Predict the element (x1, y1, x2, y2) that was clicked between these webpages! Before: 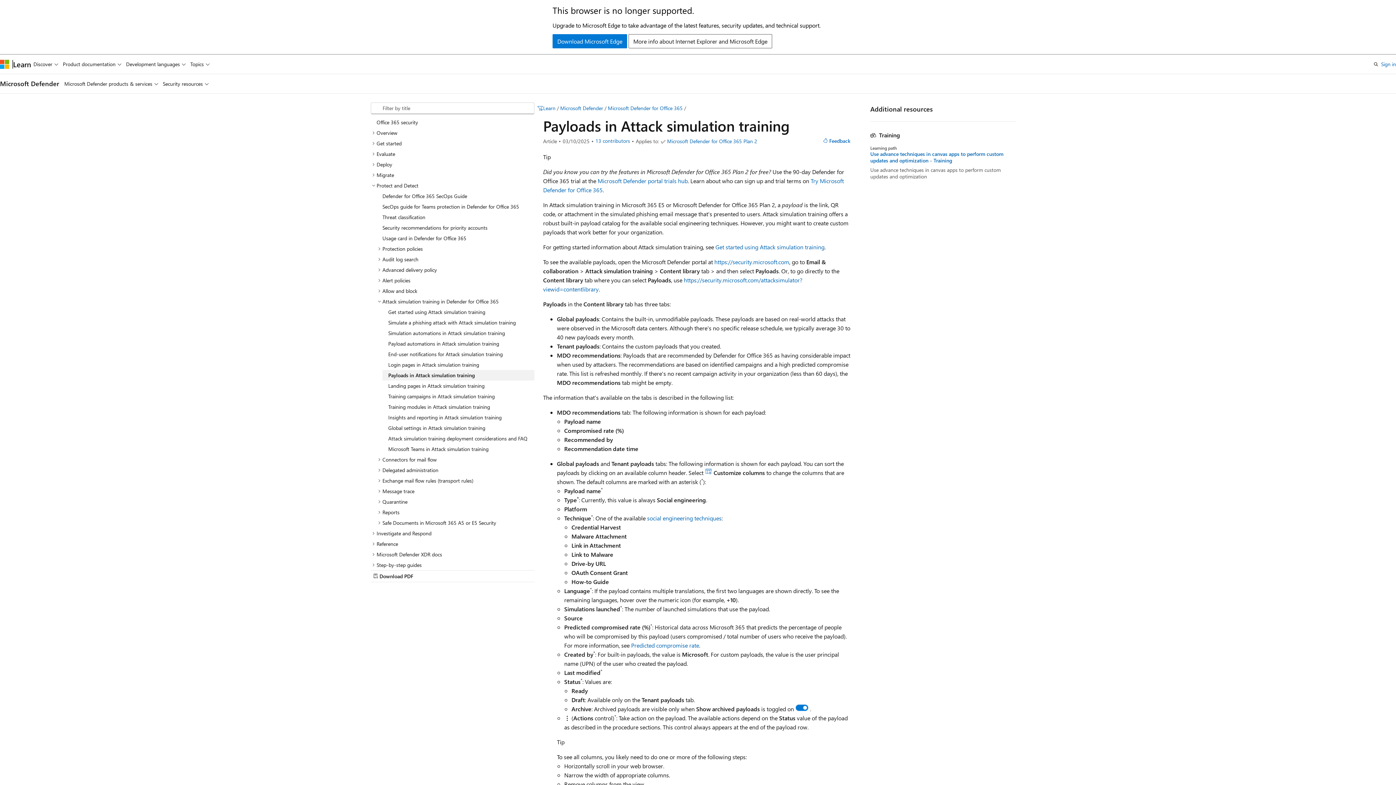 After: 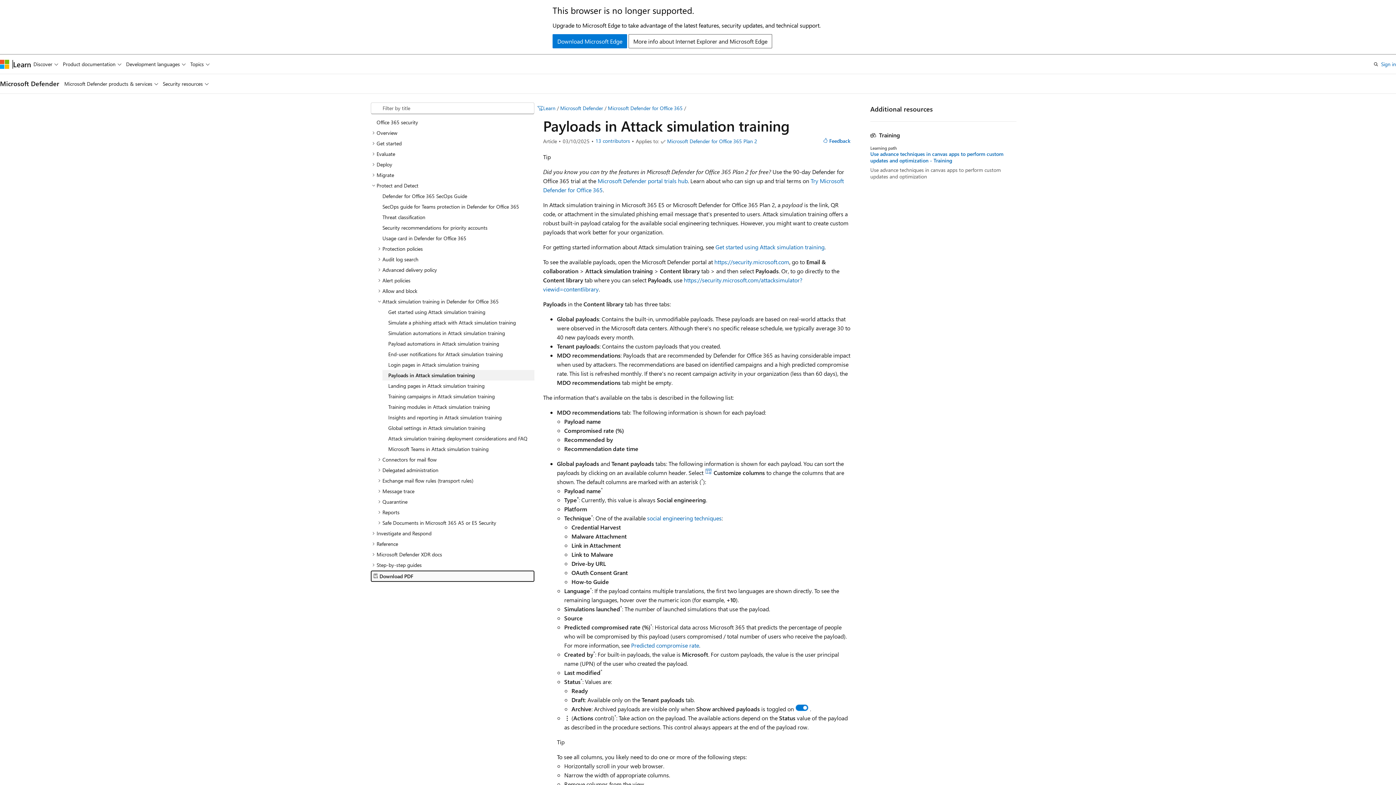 Action: label: Download PDF bbox: (370, 570, 534, 582)